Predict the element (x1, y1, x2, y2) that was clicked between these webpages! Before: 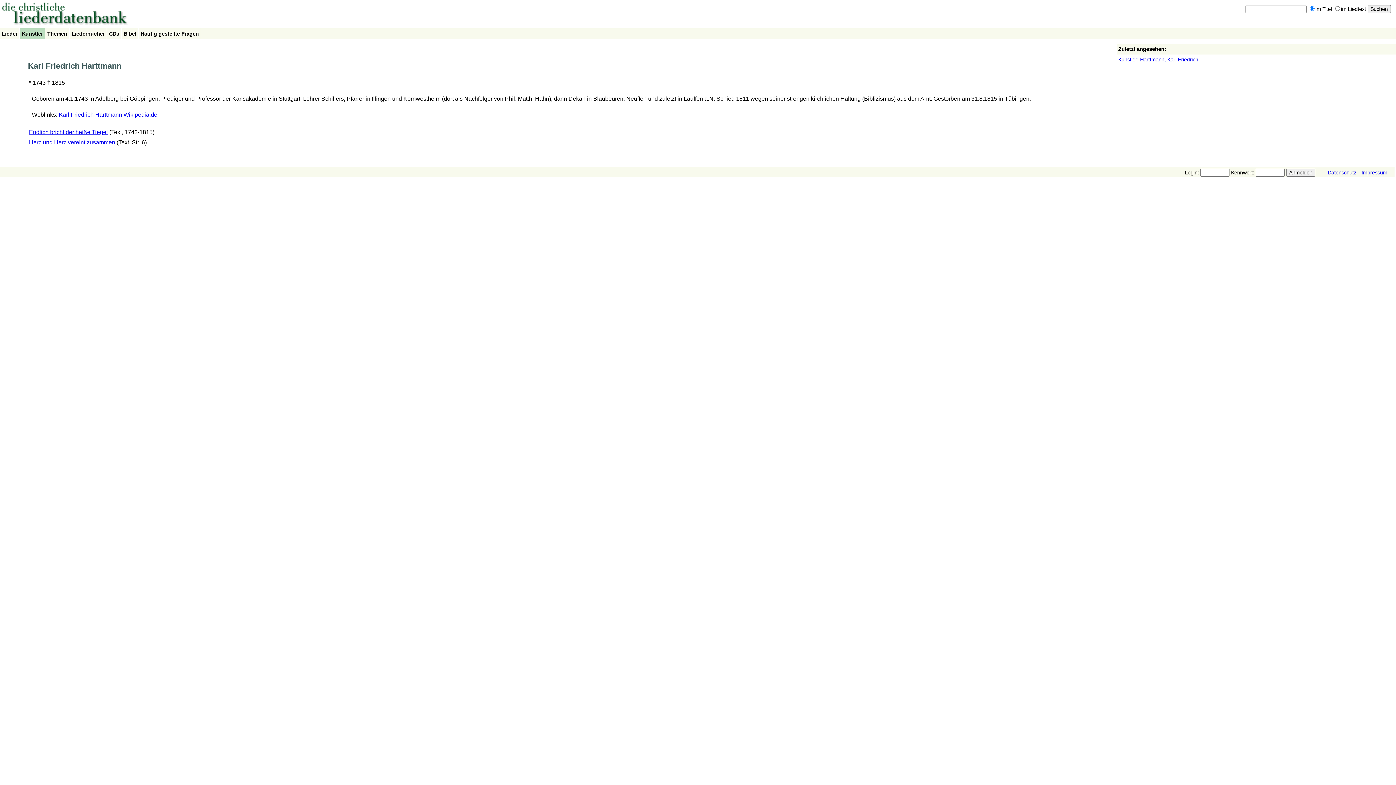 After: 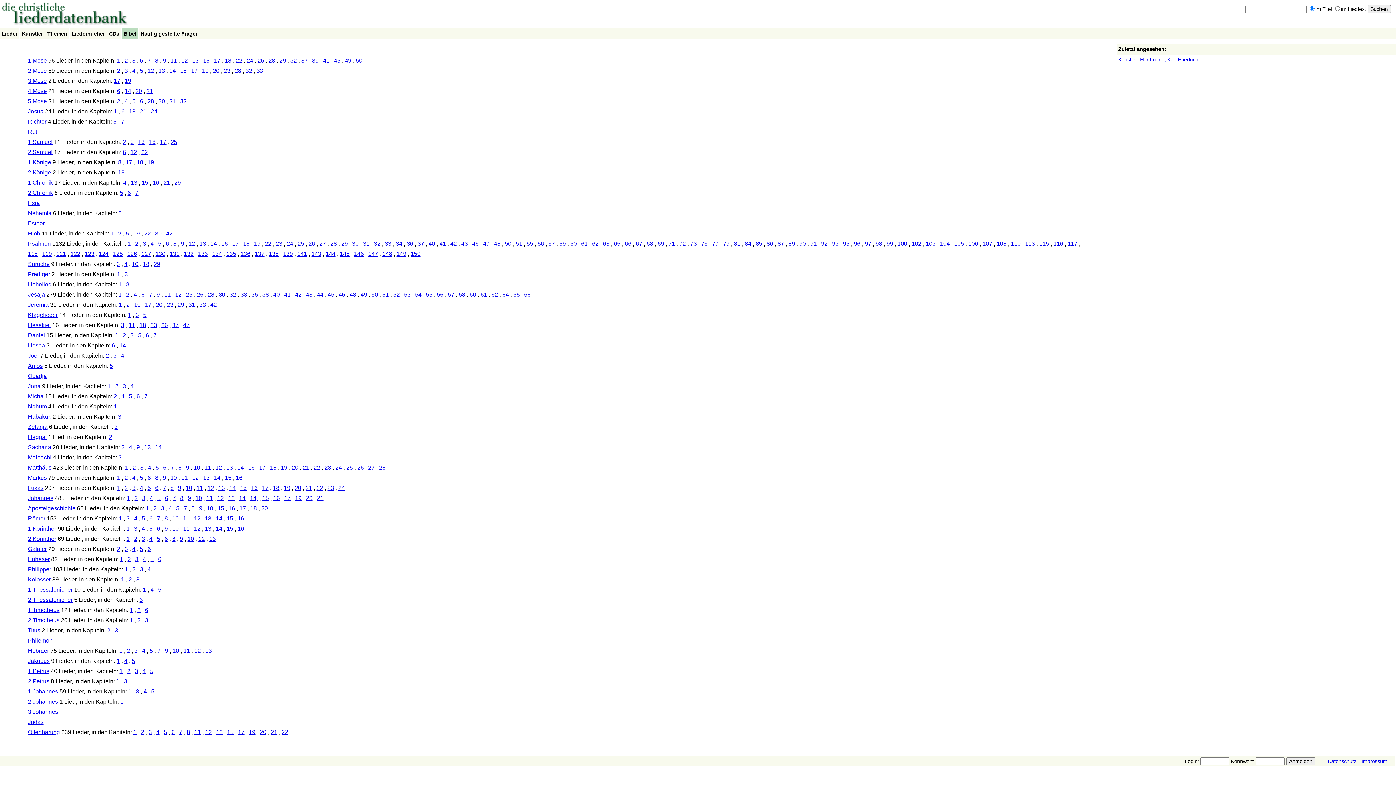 Action: label: Bibel bbox: (123, 30, 136, 37)